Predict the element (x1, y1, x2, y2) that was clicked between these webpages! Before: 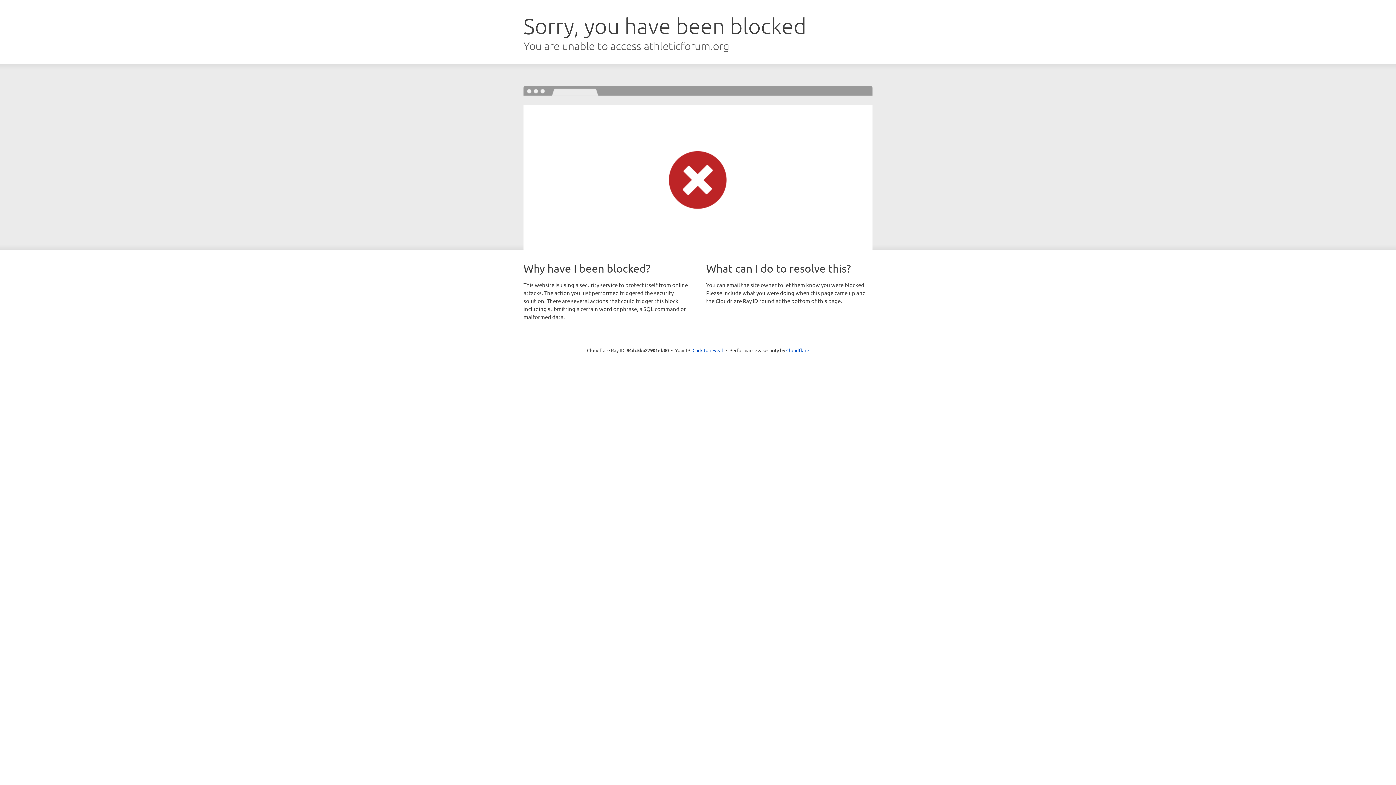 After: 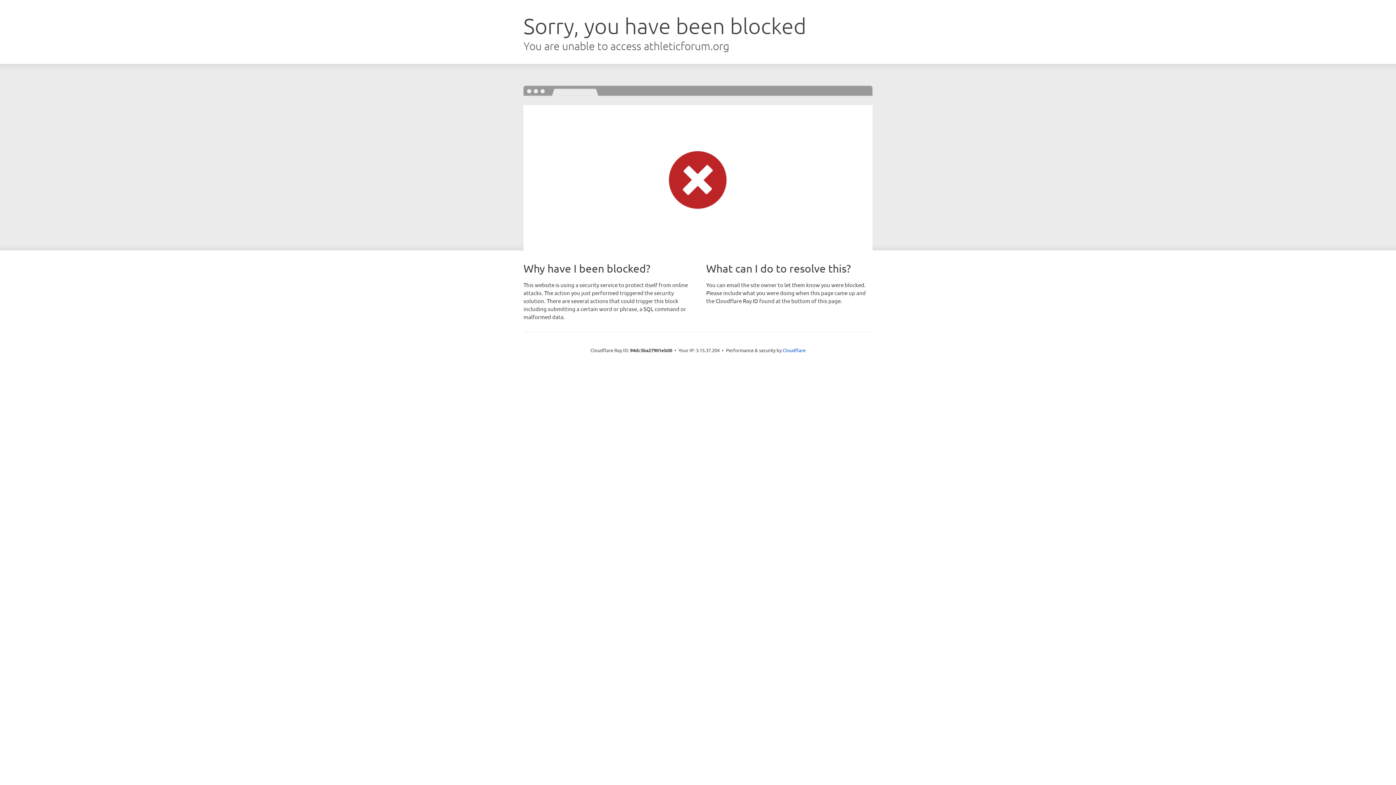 Action: label: Click to reveal bbox: (692, 346, 723, 353)